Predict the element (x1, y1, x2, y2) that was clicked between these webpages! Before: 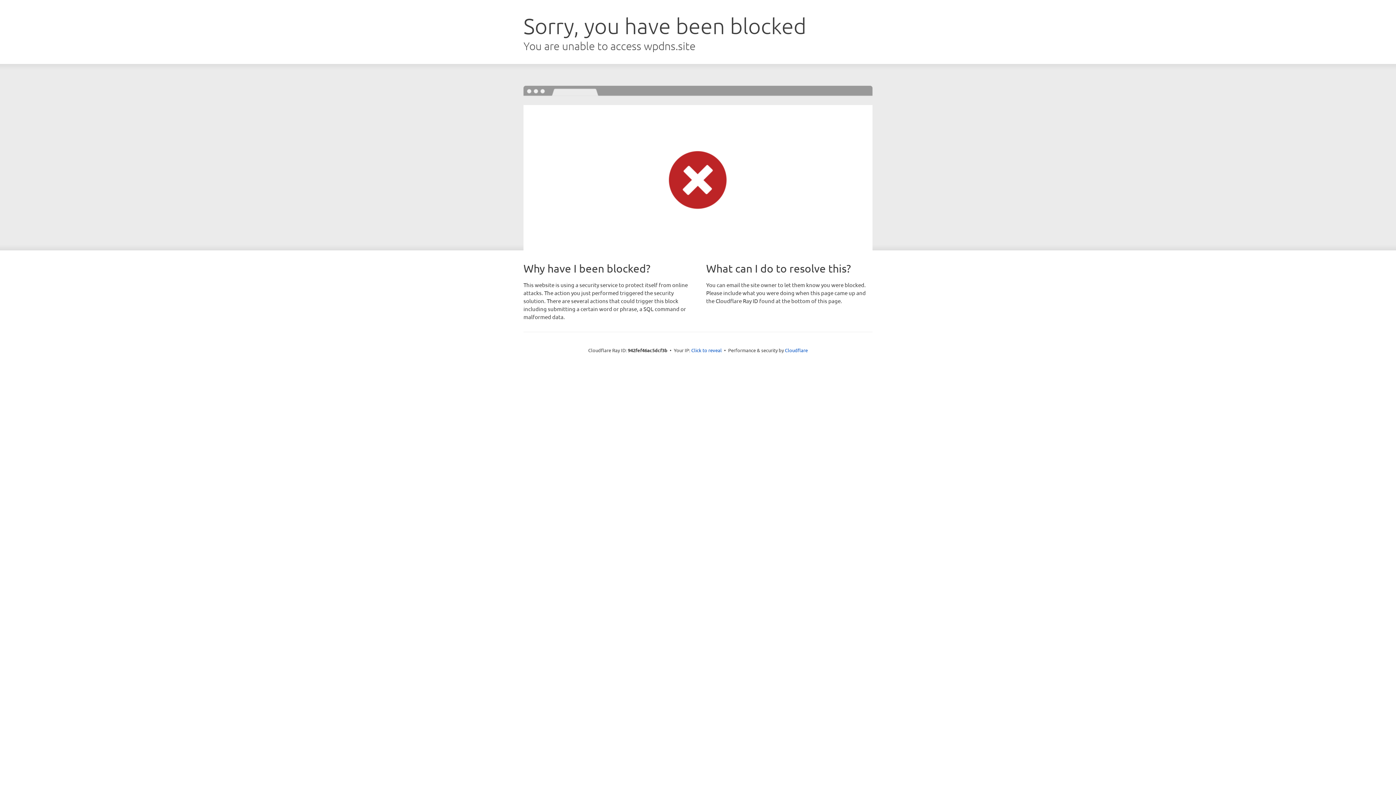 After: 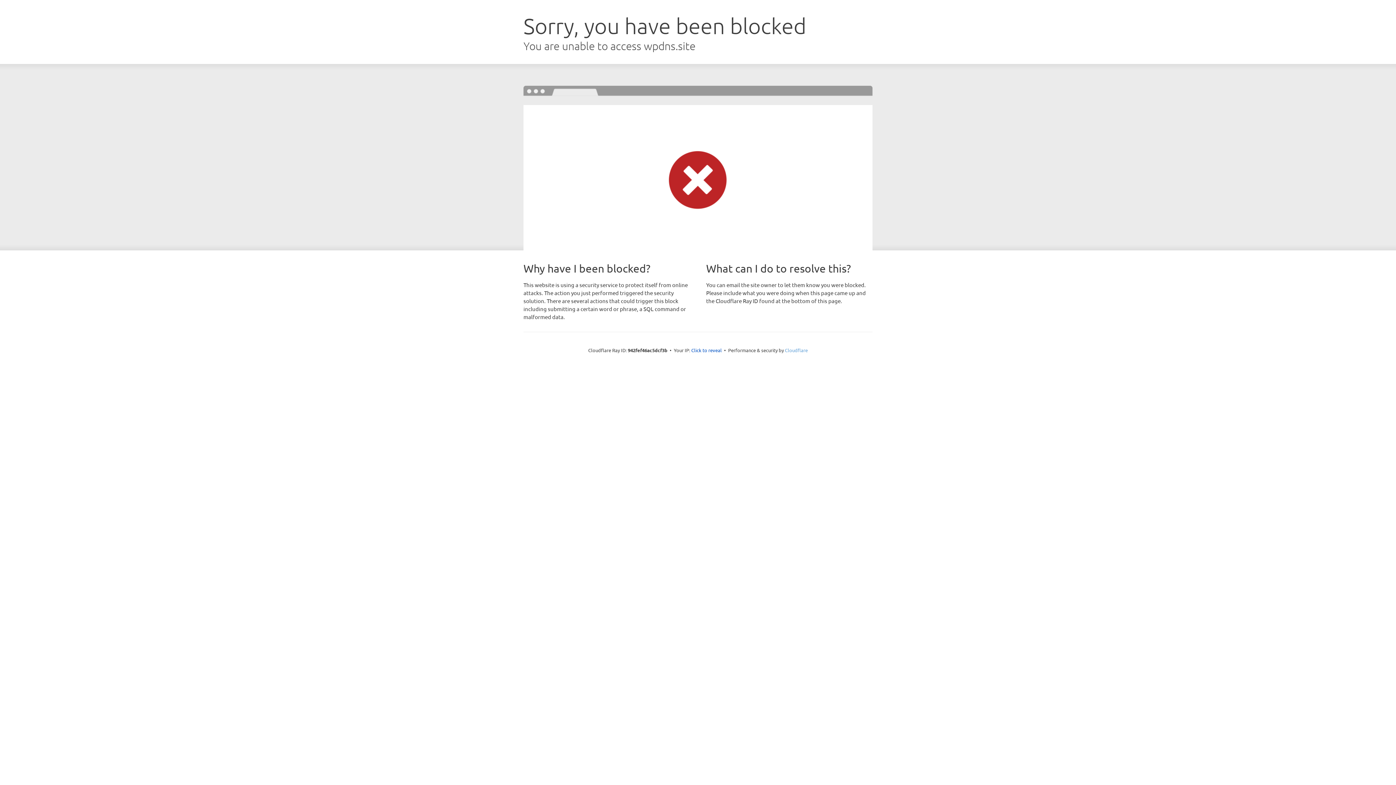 Action: bbox: (785, 347, 808, 353) label: Cloudflare